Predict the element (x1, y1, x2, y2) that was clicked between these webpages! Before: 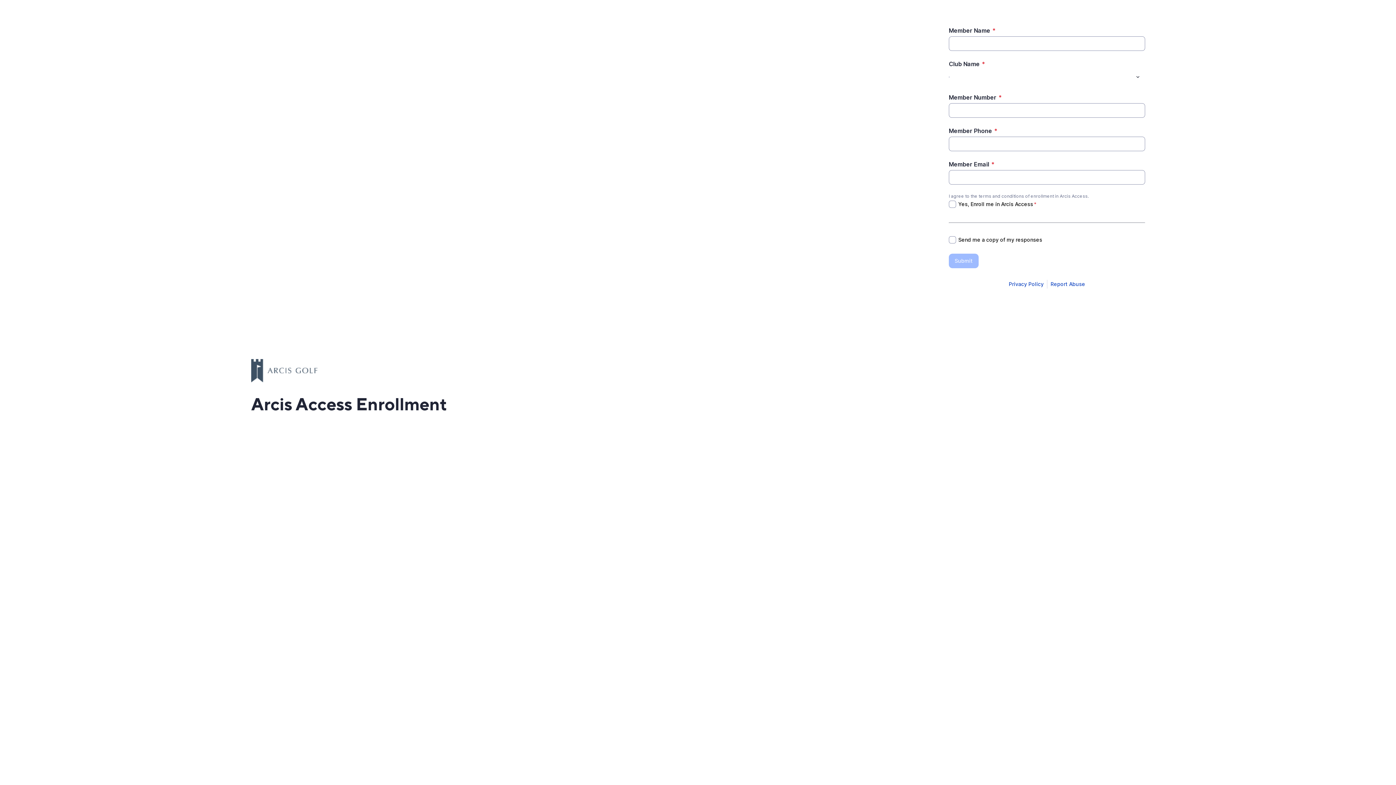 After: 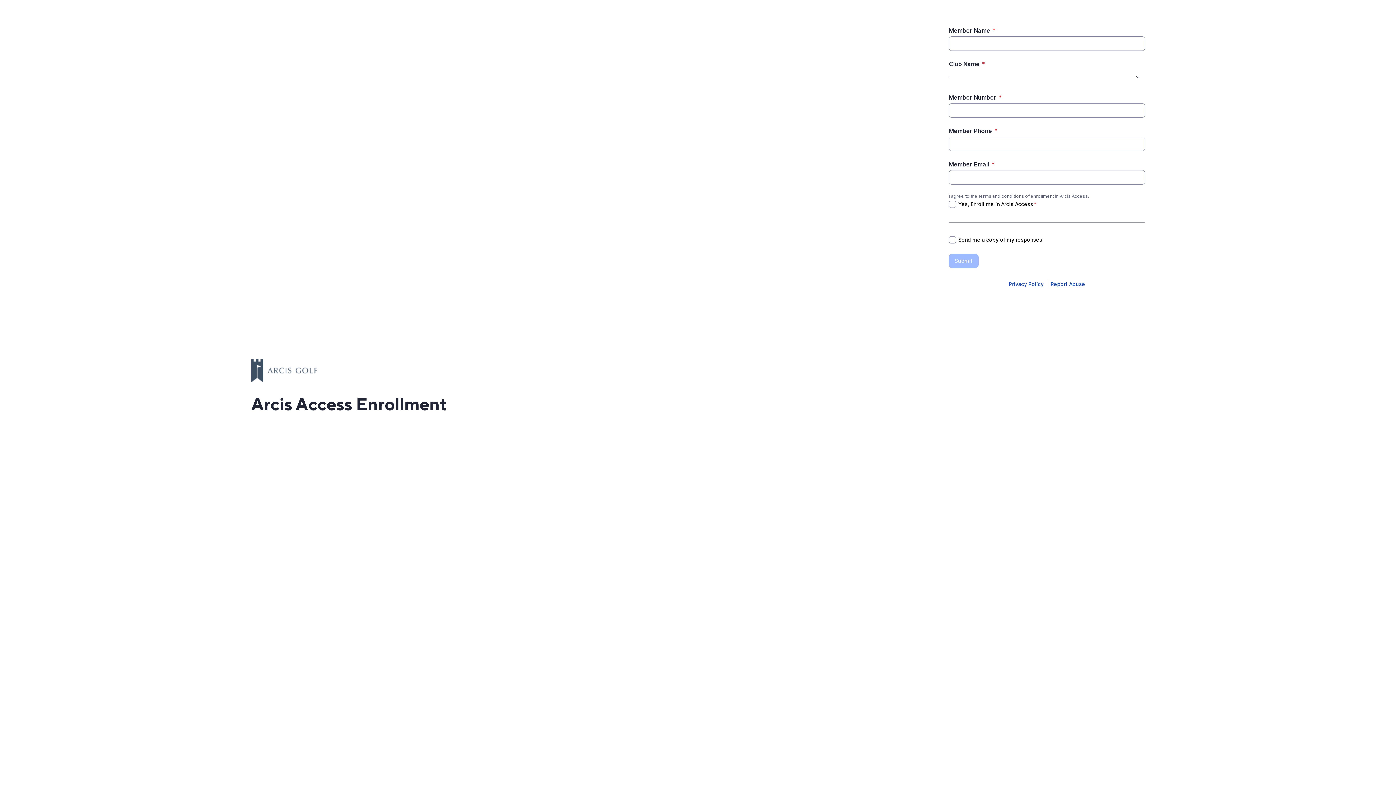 Action: bbox: (1050, 280, 1085, 288) label: Open Report Abuse form in a new tab